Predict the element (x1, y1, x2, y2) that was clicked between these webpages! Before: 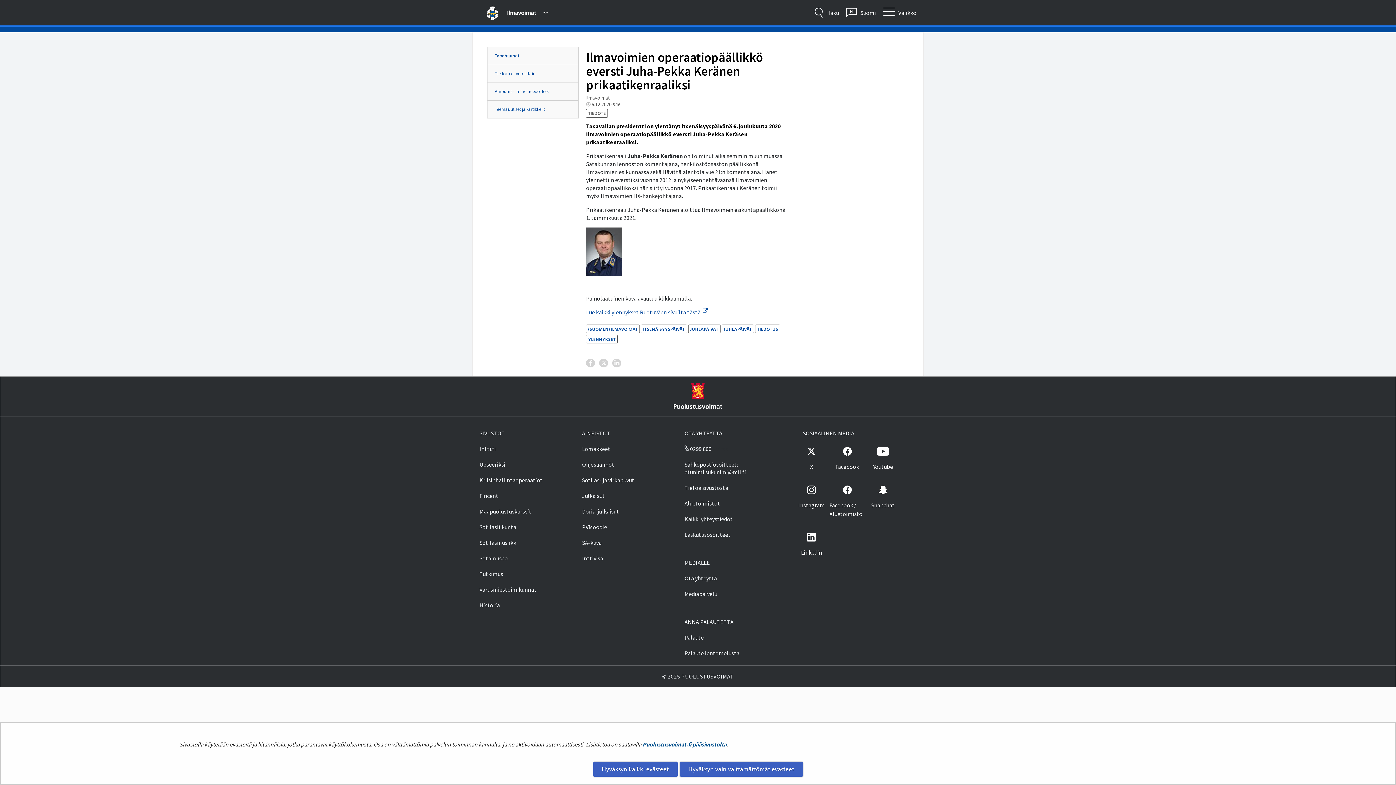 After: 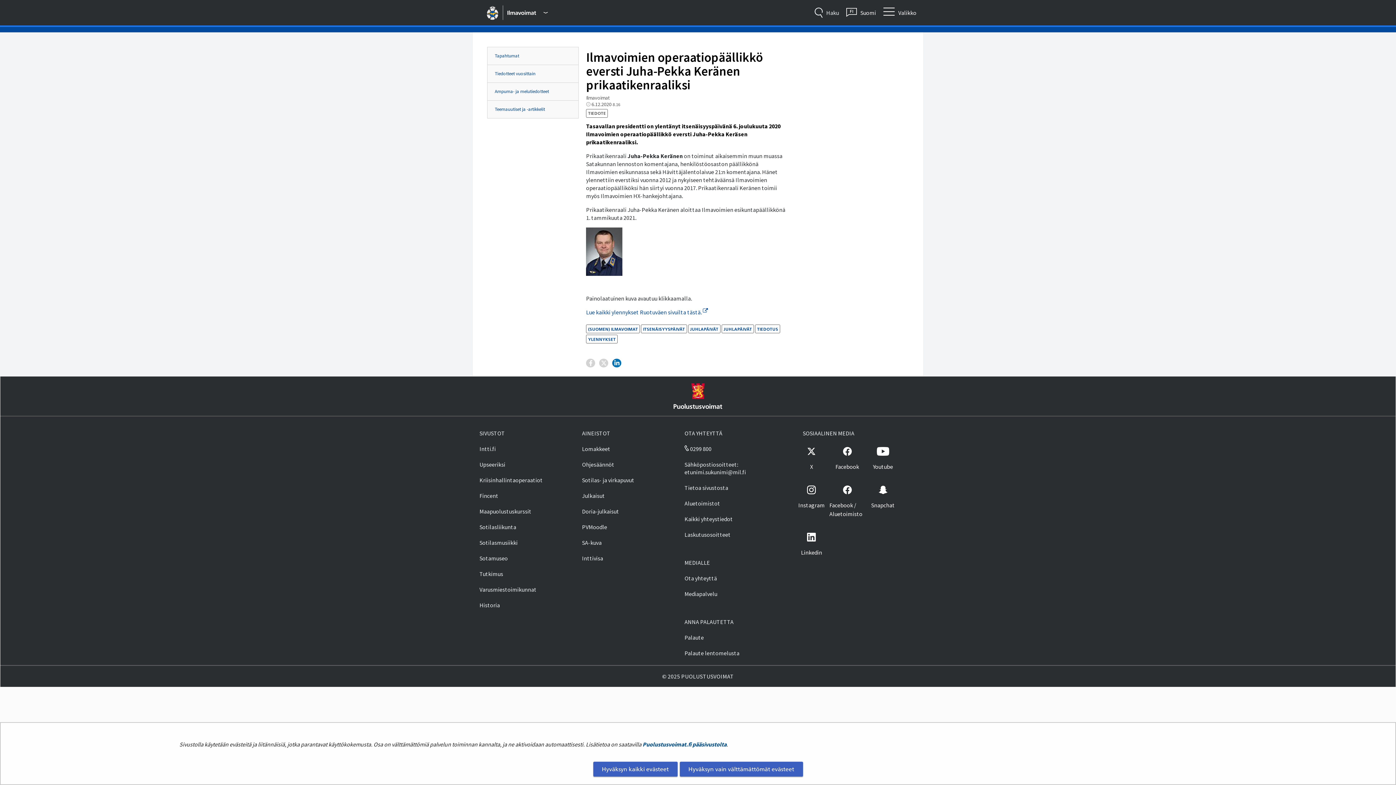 Action: label: Jaa LinkedInissä bbox: (612, 358, 621, 367)